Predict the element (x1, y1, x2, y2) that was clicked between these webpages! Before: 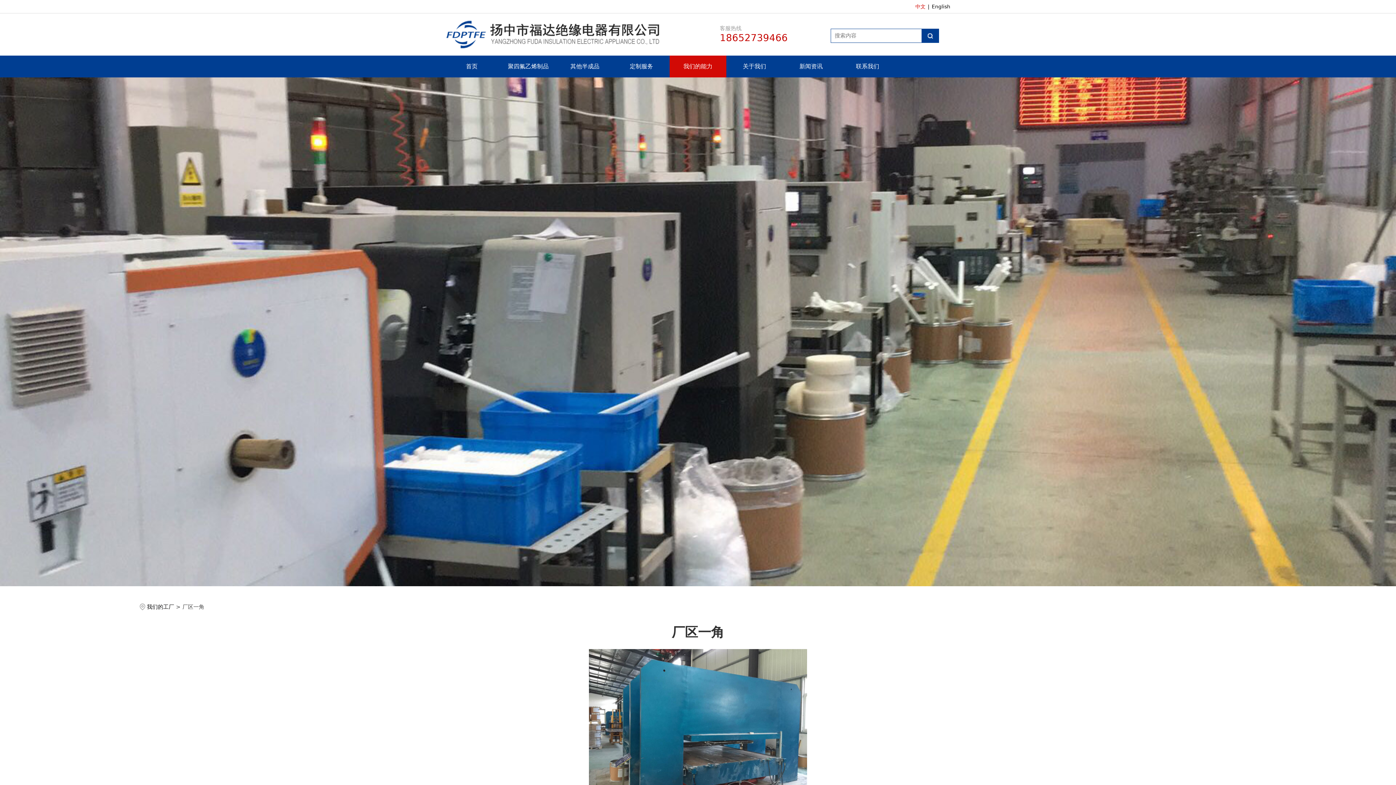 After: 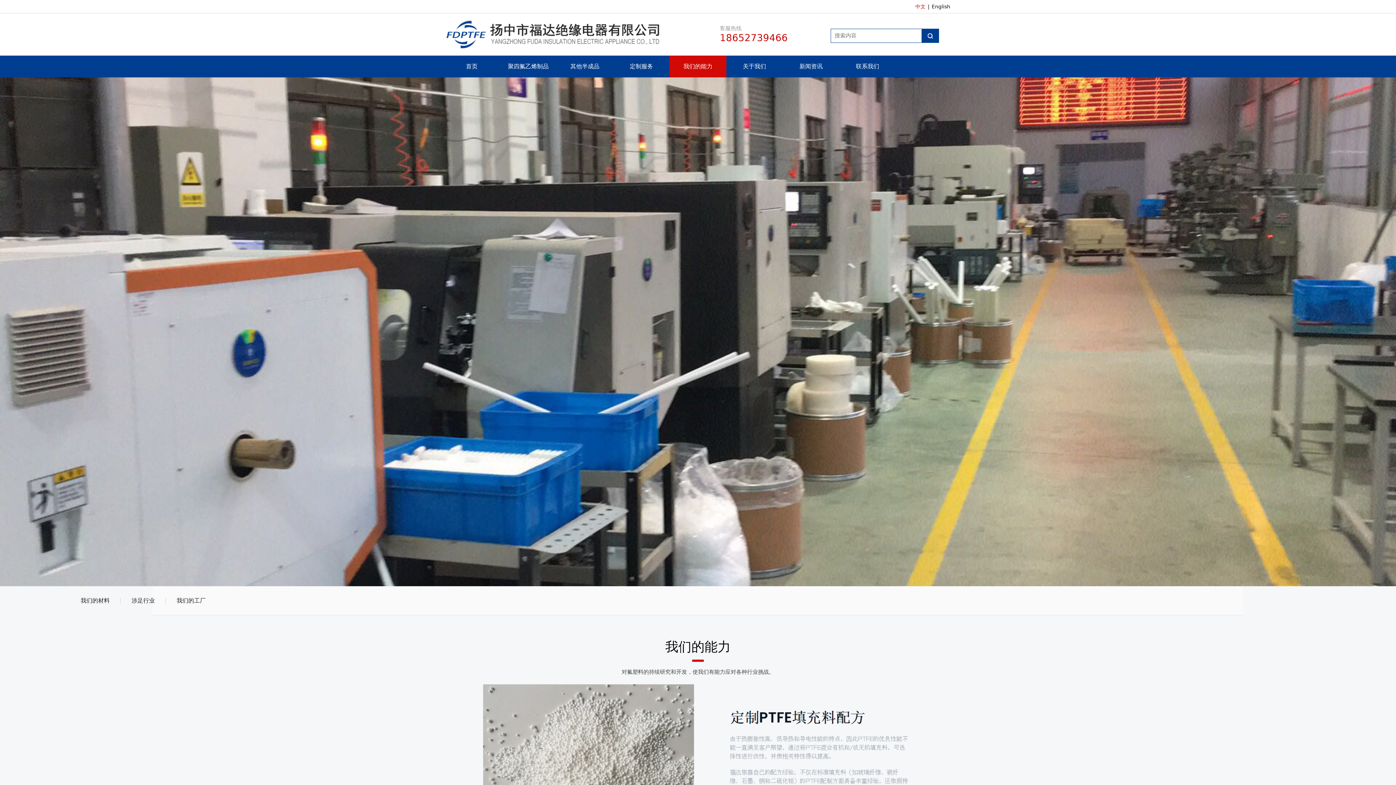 Action: bbox: (669, 55, 726, 77) label: 我们的能力